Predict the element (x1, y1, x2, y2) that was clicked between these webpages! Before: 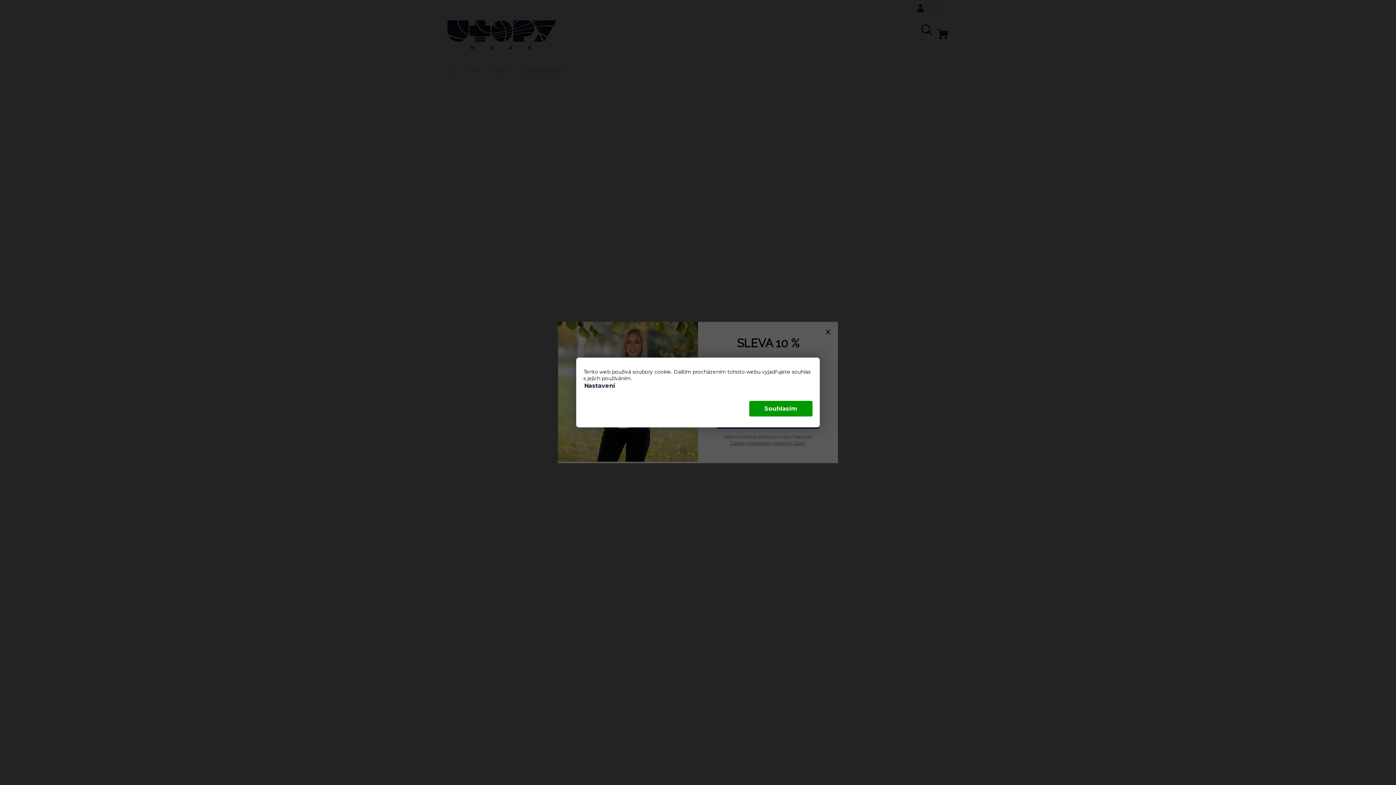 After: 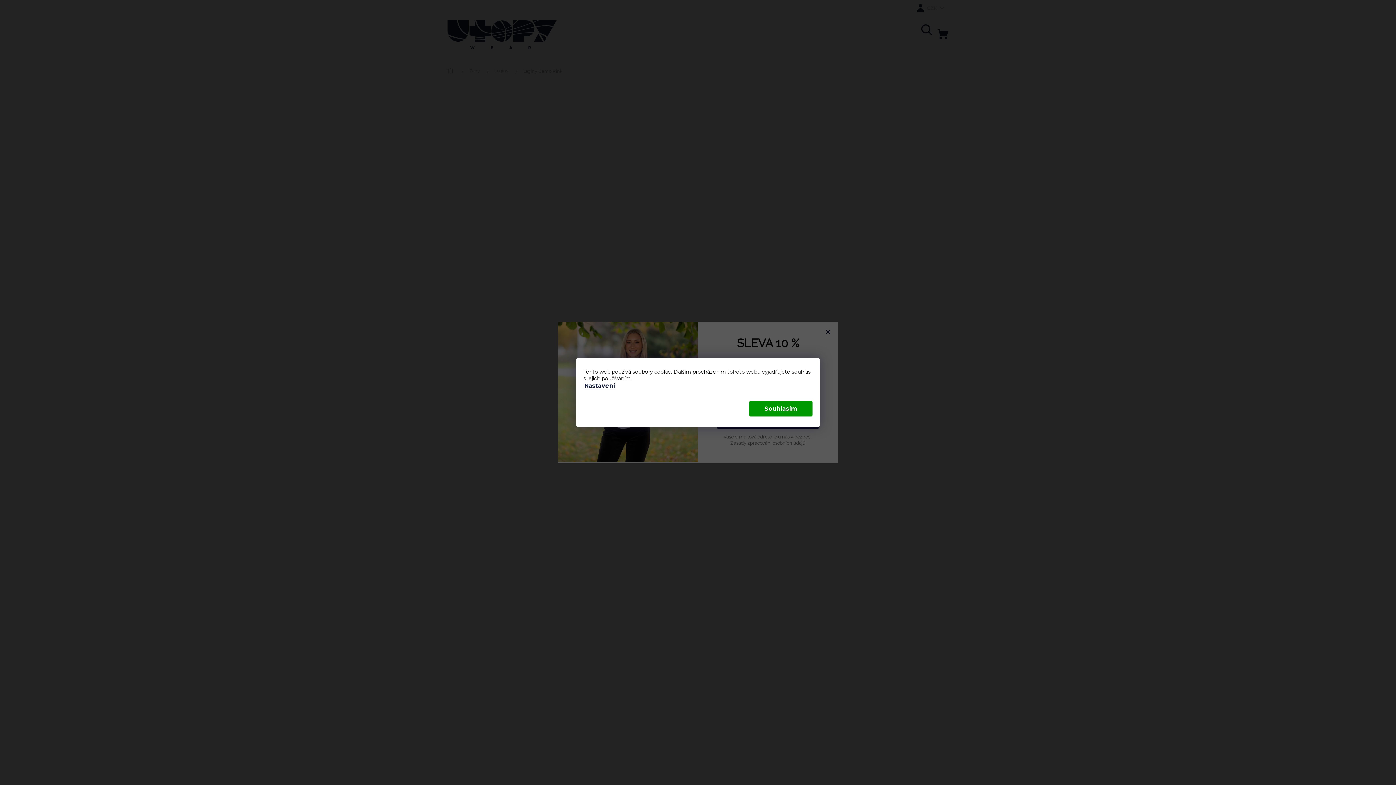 Action: bbox: (583, 381, 616, 390) label: Nastavení